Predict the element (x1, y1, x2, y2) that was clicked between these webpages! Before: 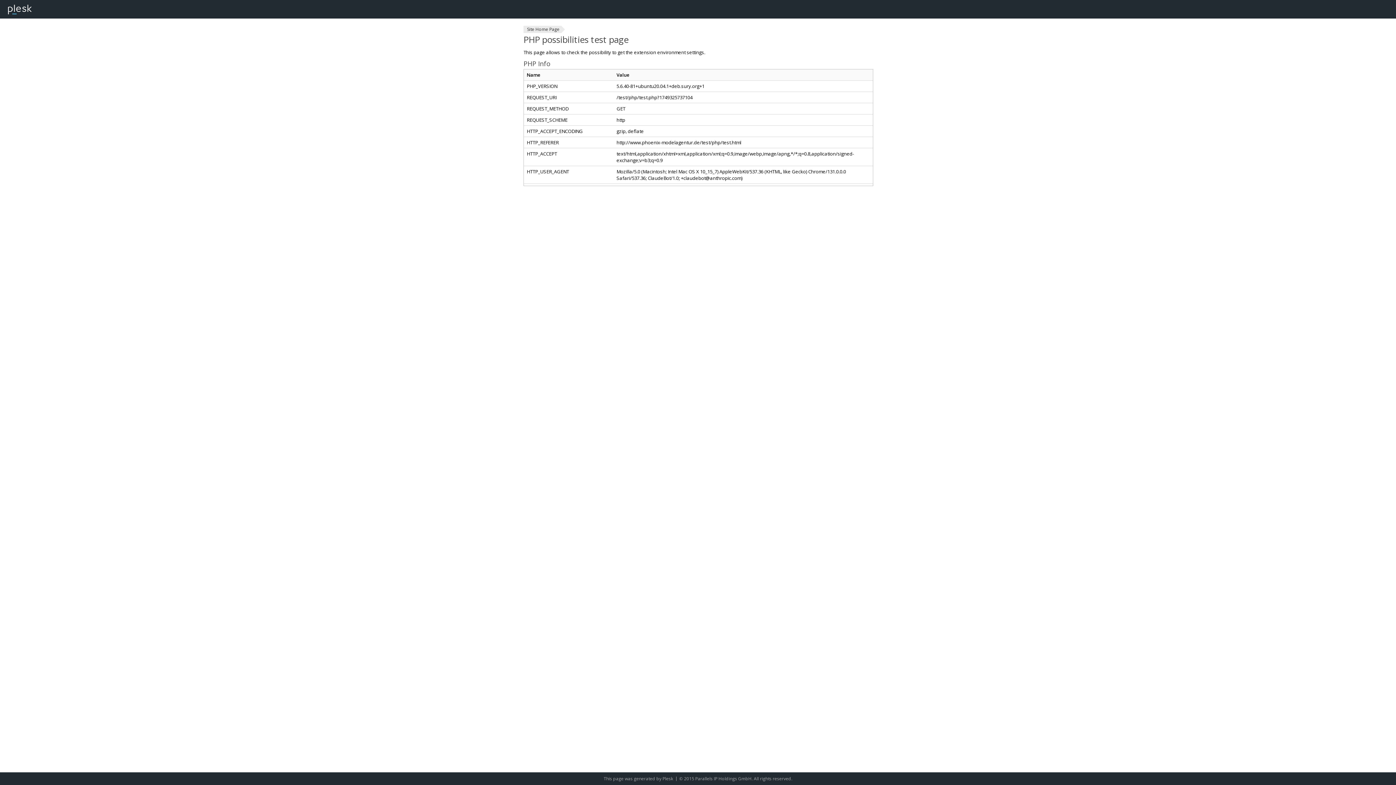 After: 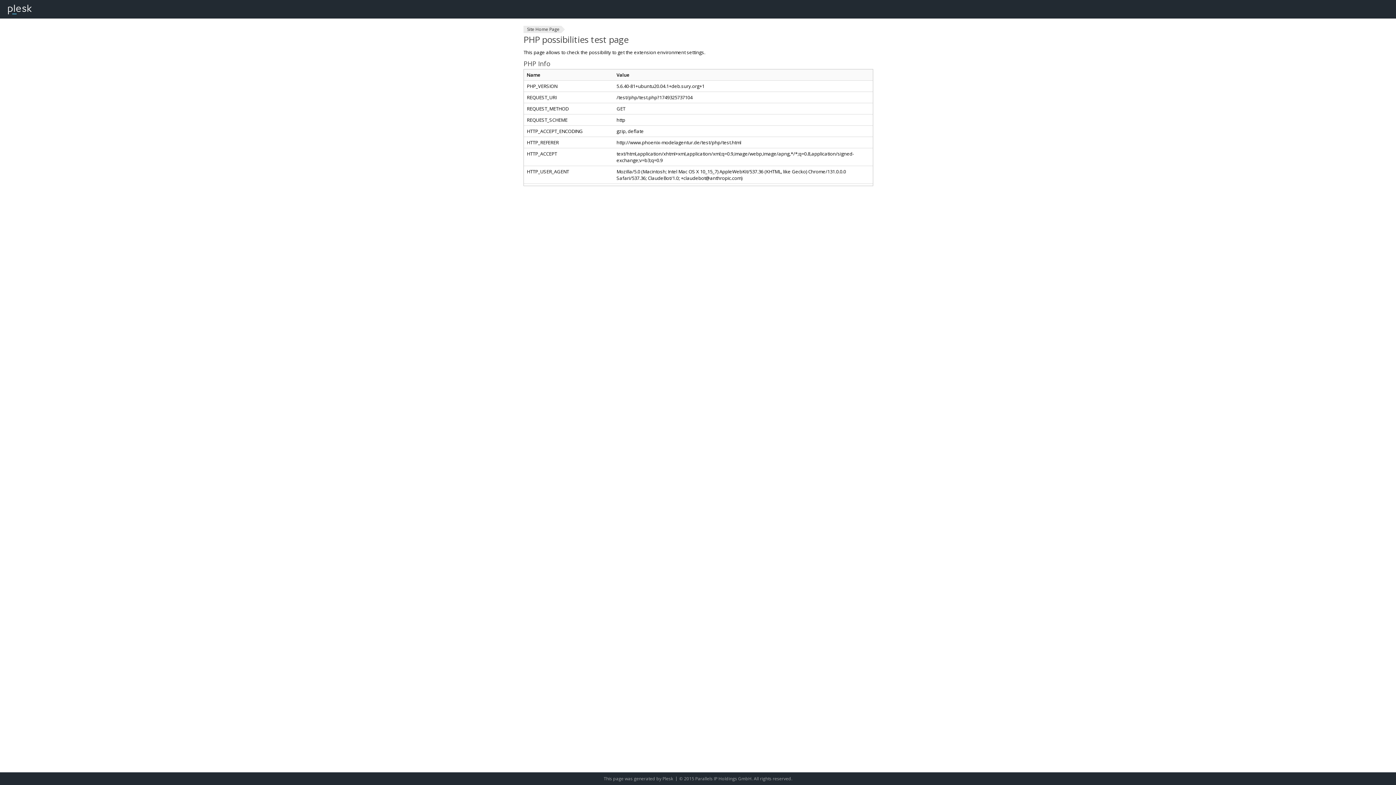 Action: bbox: (662, 776, 673, 782) label: Plesk